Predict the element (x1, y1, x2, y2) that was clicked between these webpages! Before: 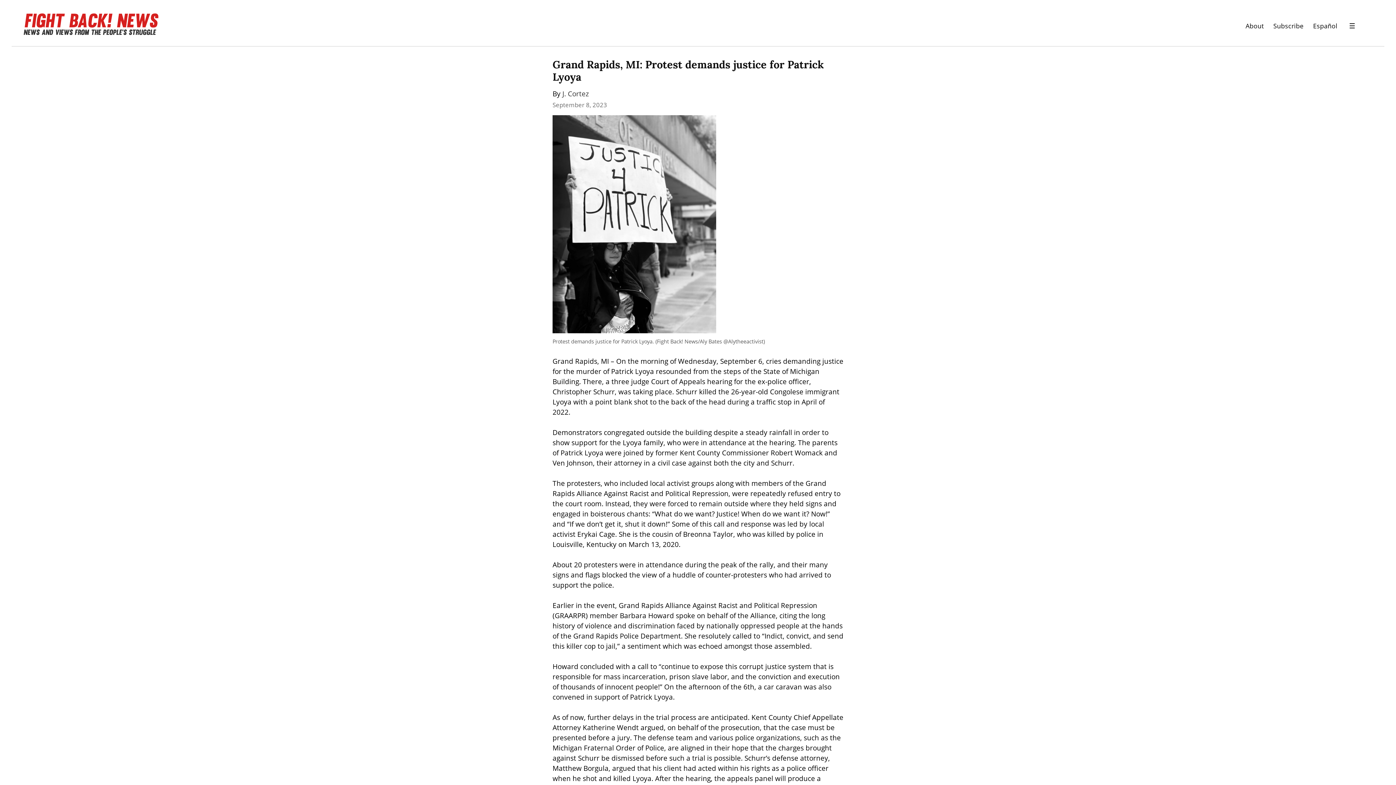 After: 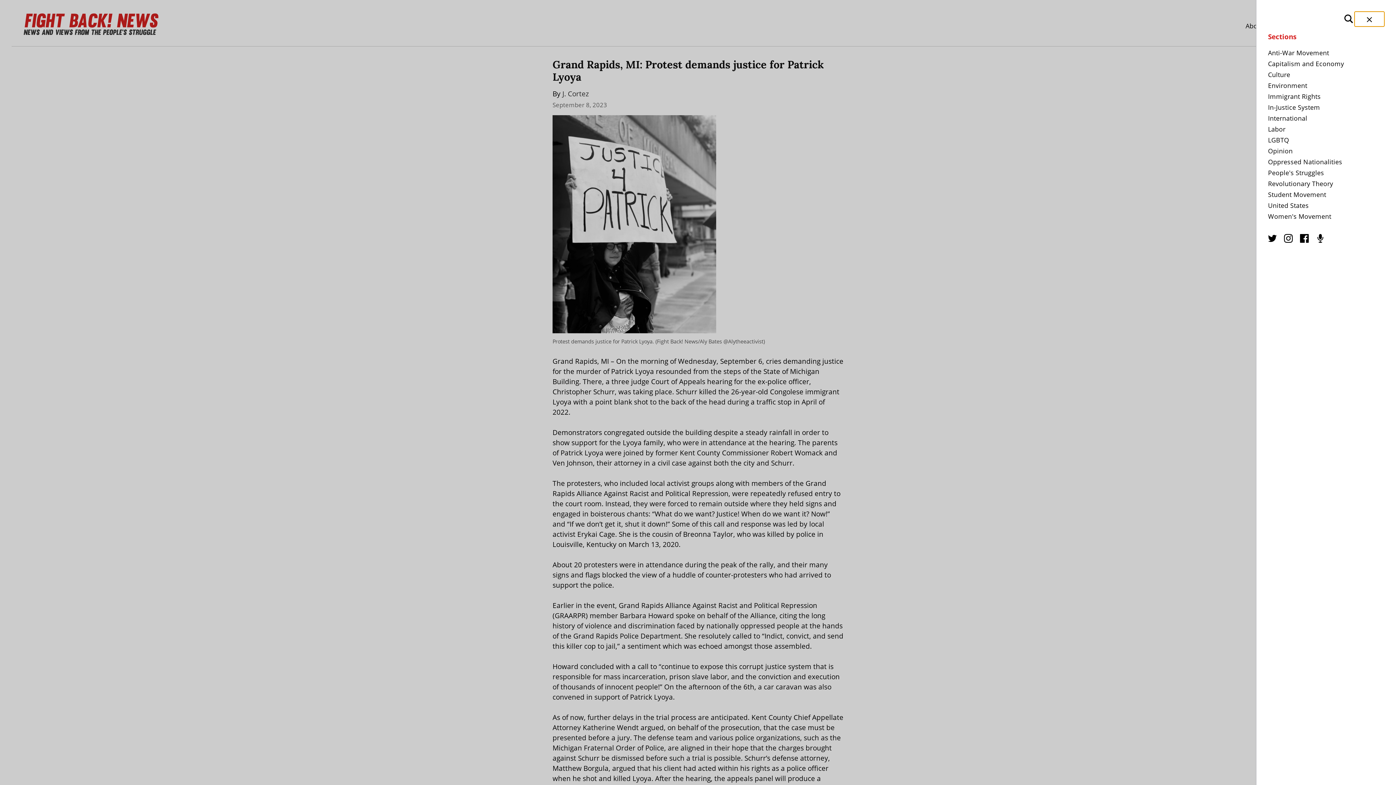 Action: bbox: (1337, 18, 1367, 33) label: Menu